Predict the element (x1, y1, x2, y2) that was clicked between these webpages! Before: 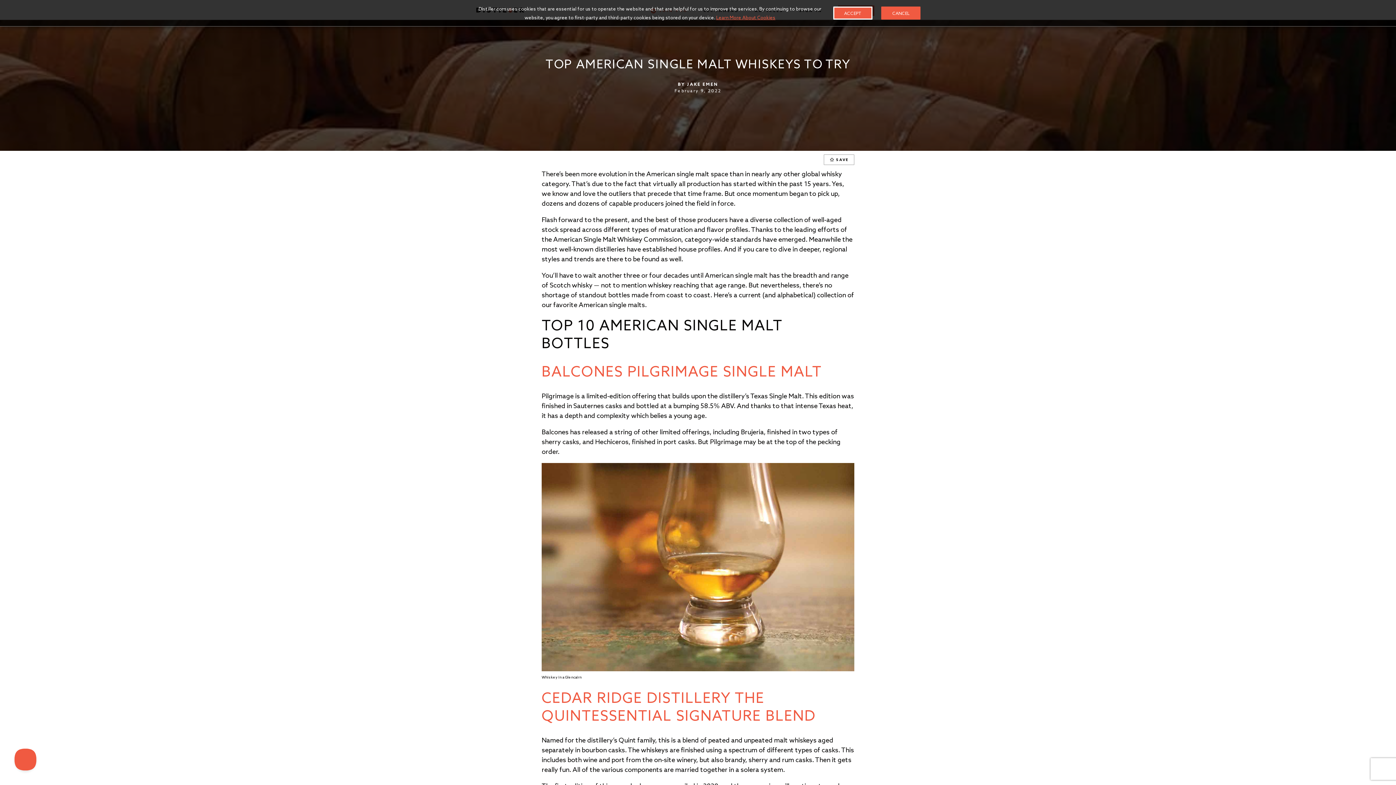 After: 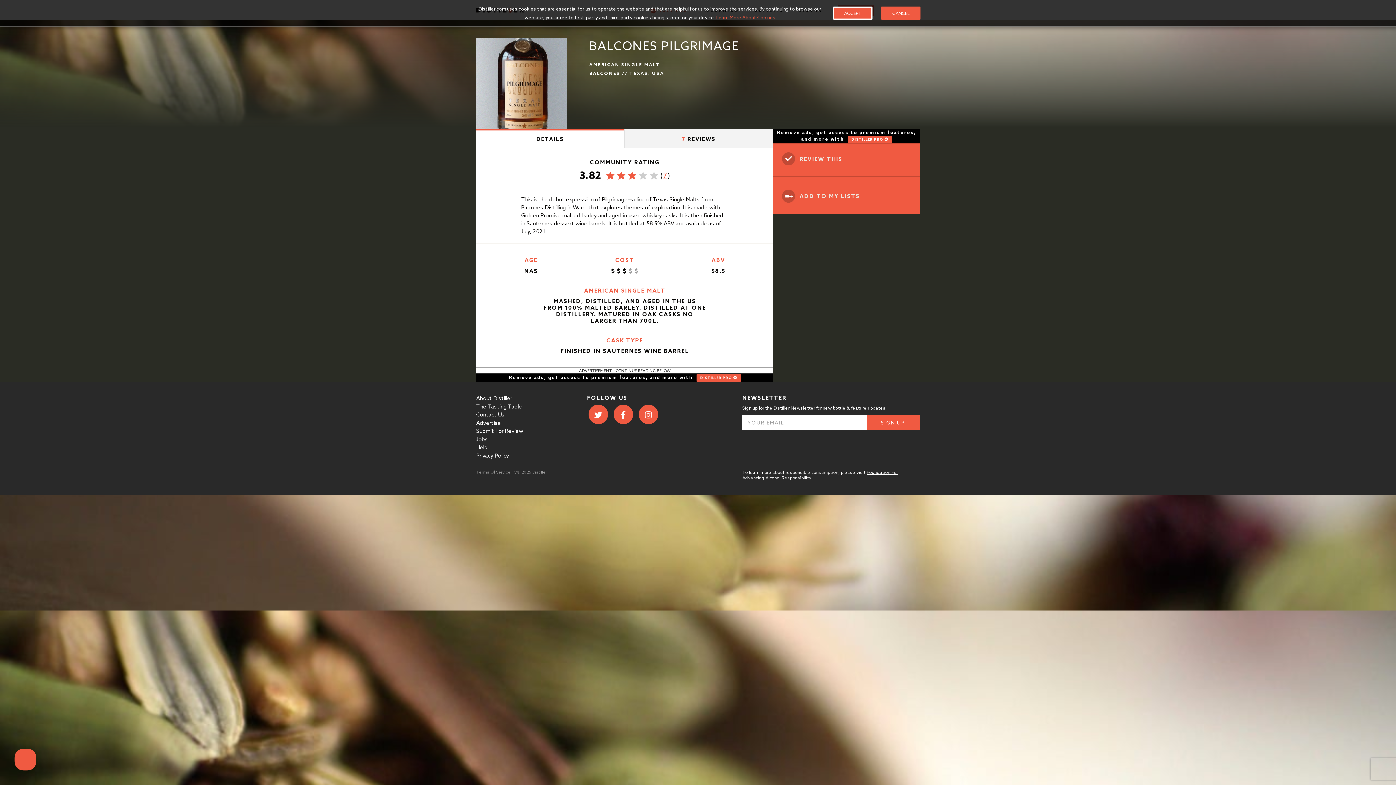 Action: label: BALCONES PILGRIMAGE SINGLE MALT bbox: (541, 361, 822, 380)